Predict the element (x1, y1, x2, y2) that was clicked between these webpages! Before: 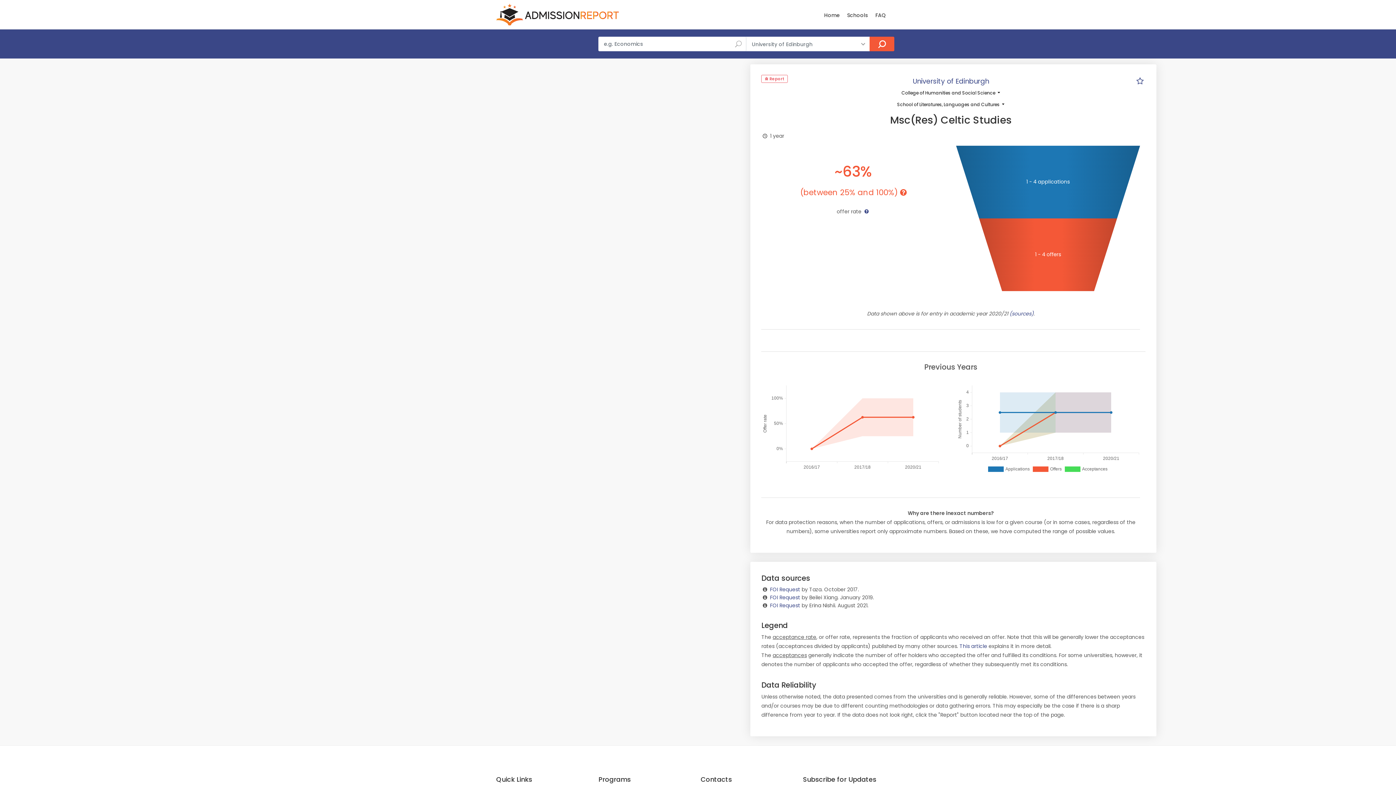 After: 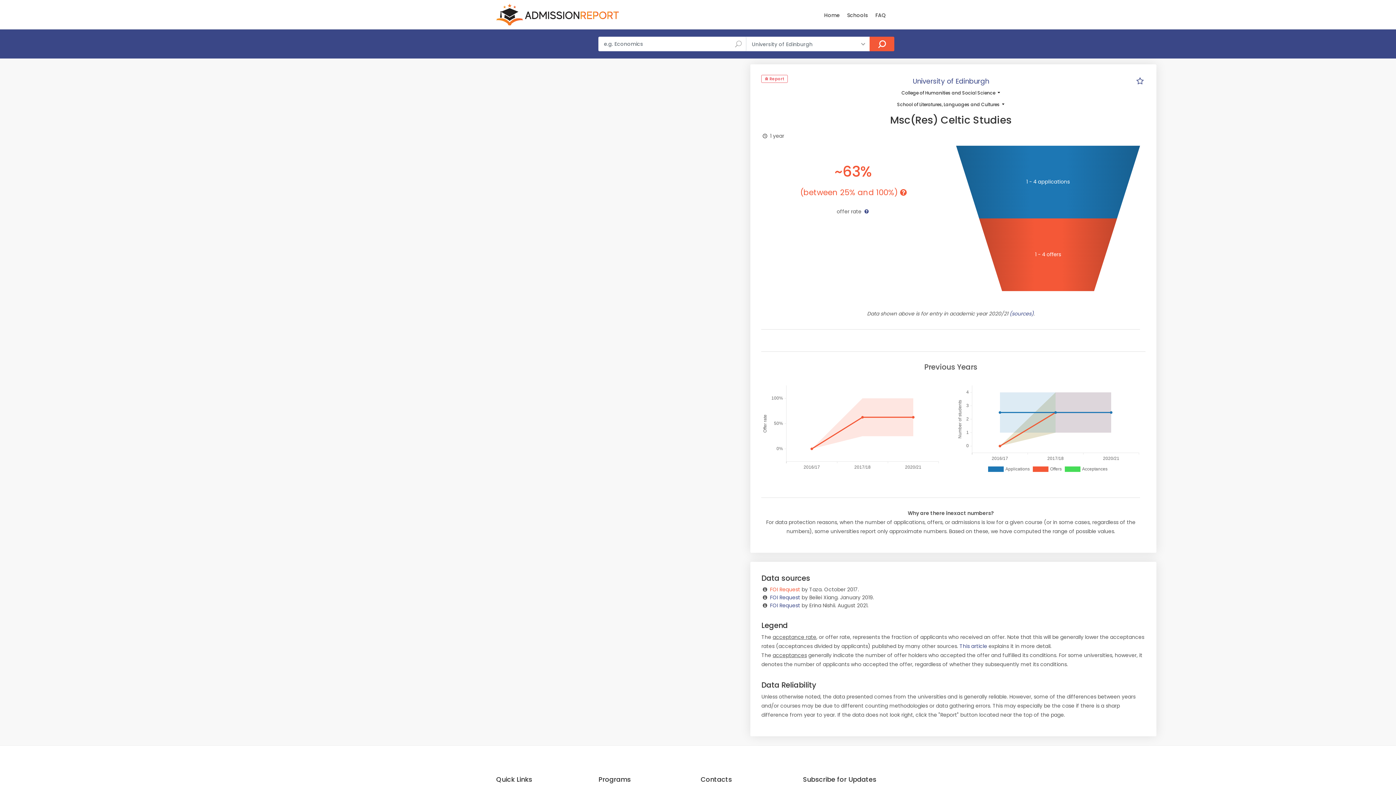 Action: label: FOI Request bbox: (770, 586, 800, 593)